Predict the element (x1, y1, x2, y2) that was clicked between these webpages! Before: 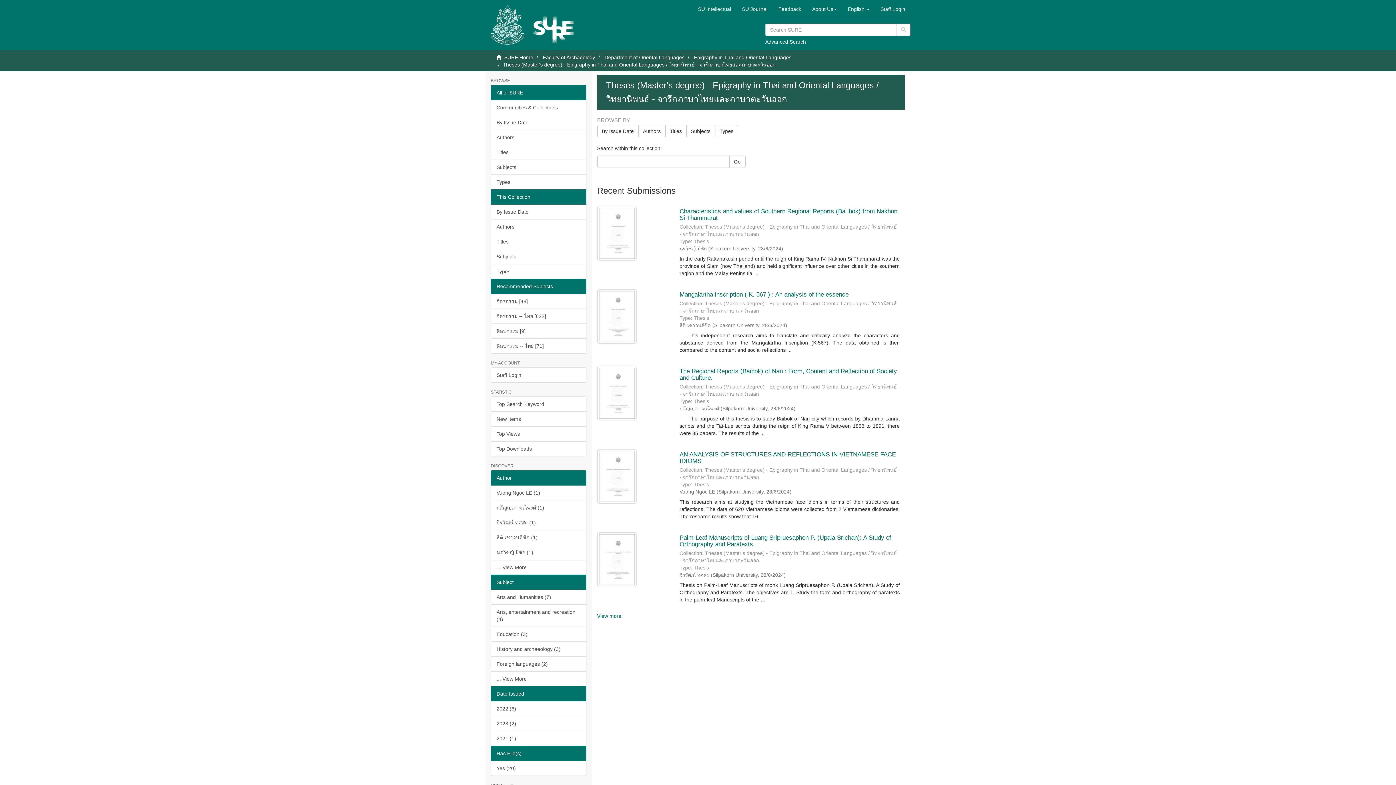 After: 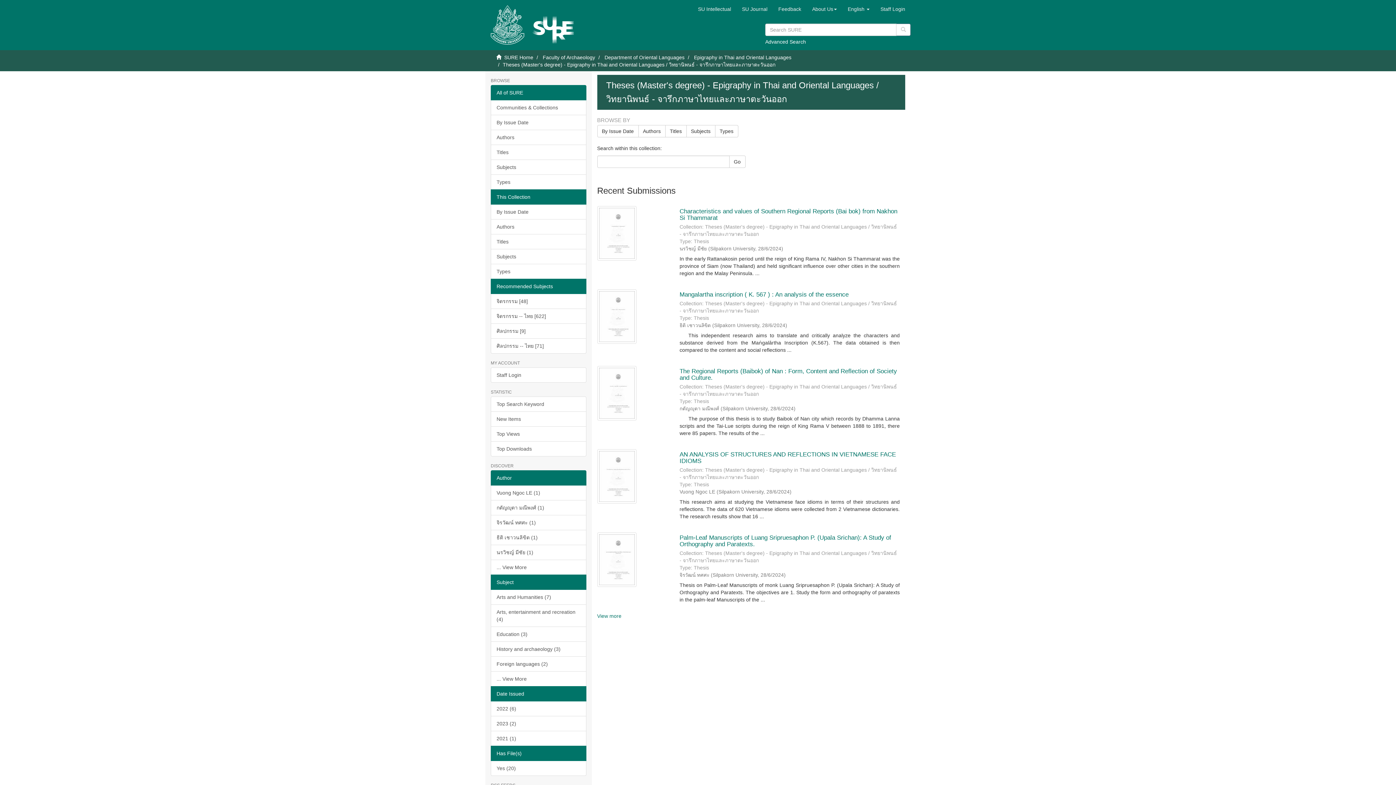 Action: bbox: (490, 574, 586, 590) label: Subject